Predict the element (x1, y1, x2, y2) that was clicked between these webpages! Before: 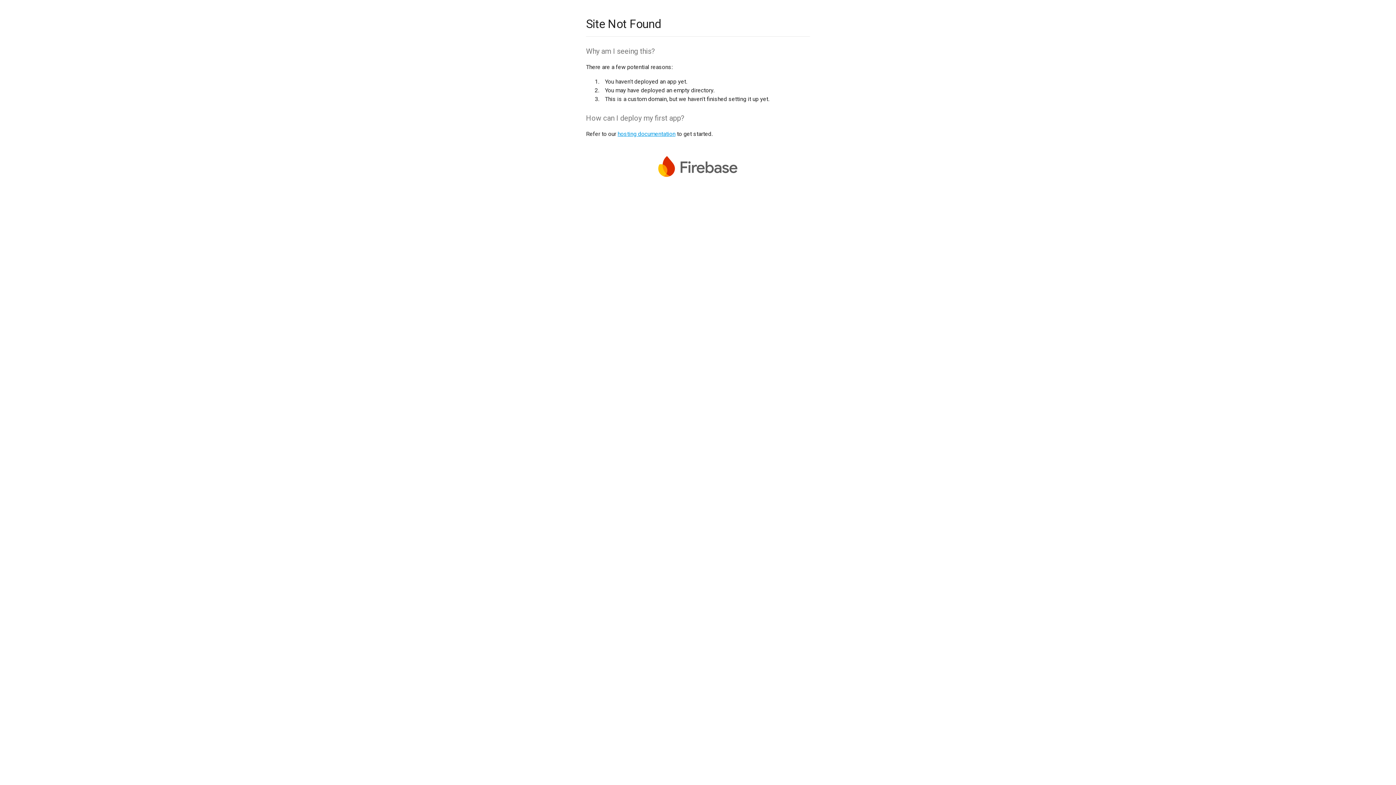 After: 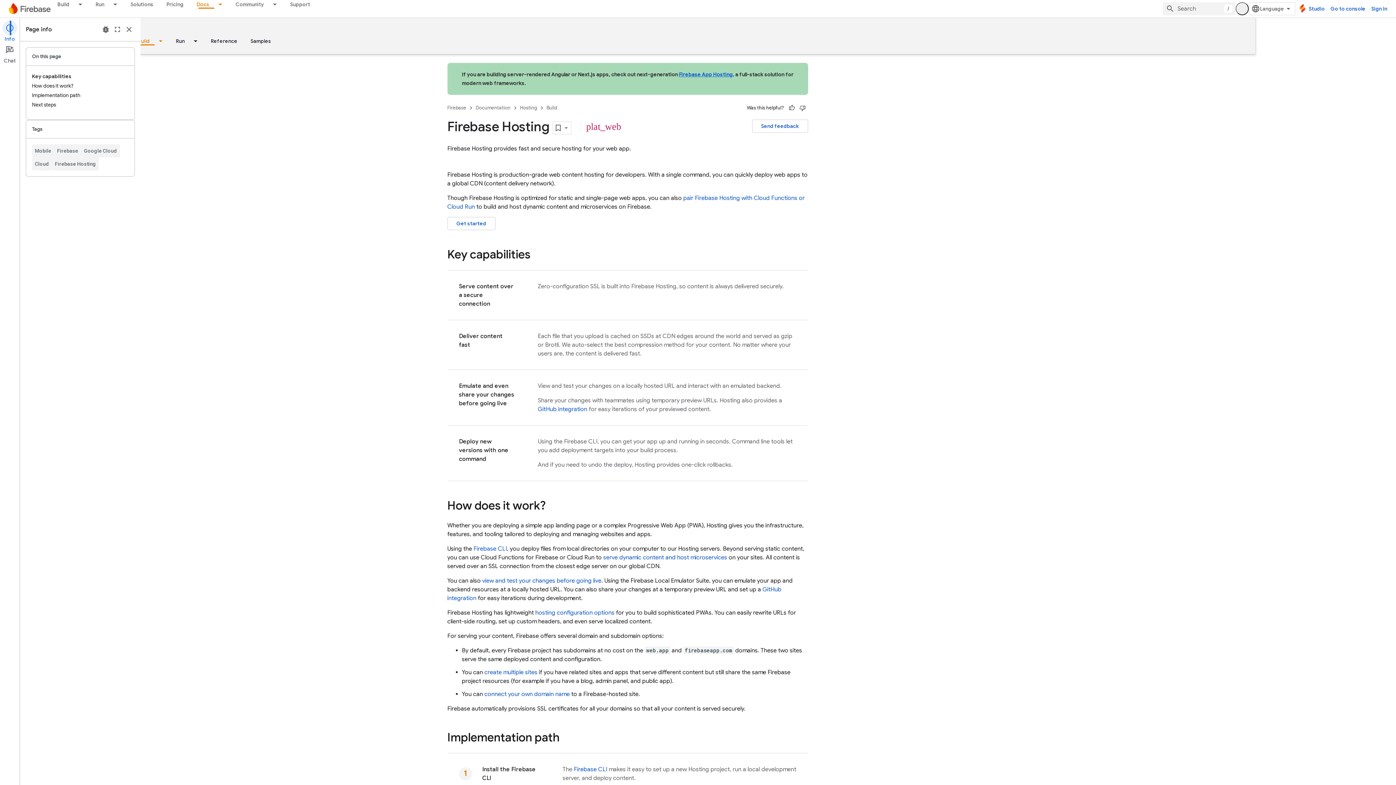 Action: bbox: (617, 130, 675, 137) label: hosting documentation